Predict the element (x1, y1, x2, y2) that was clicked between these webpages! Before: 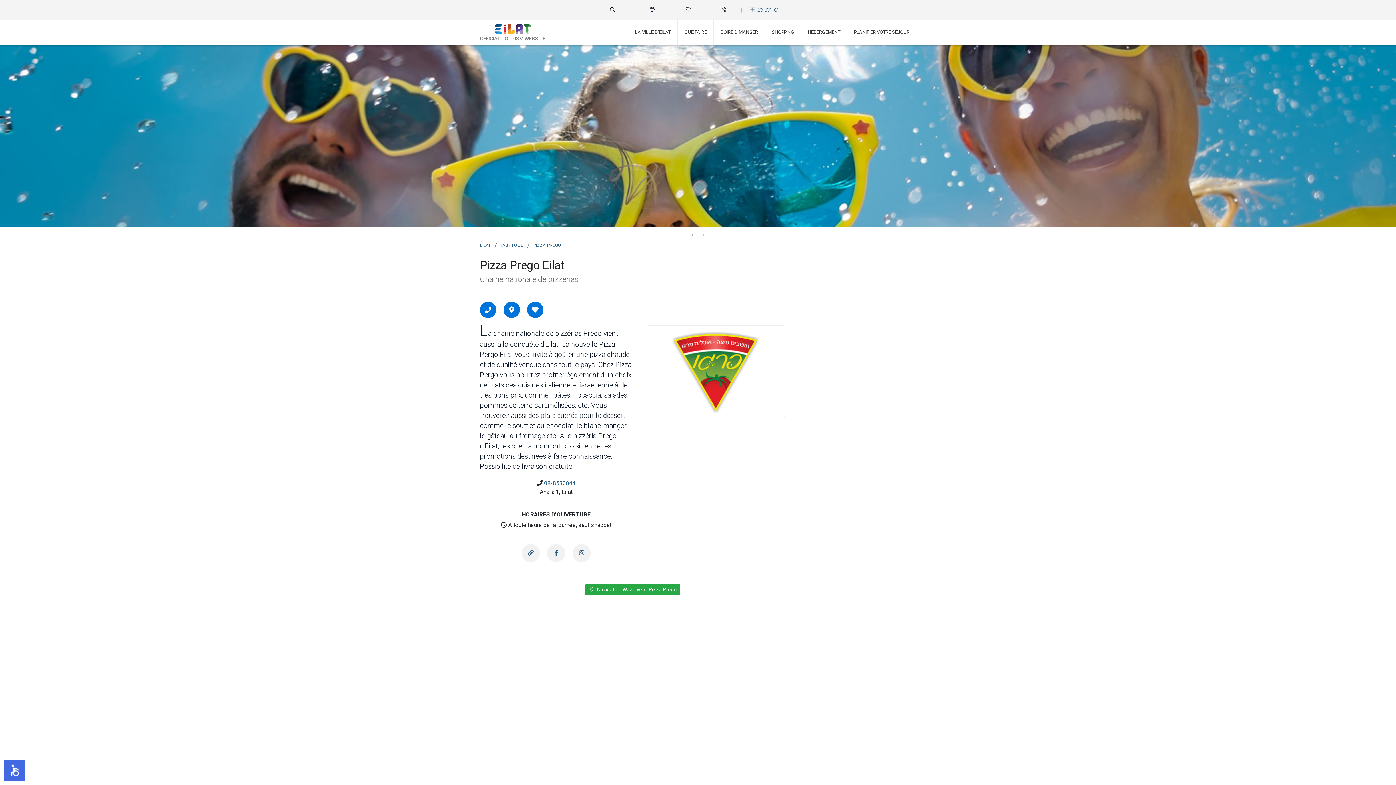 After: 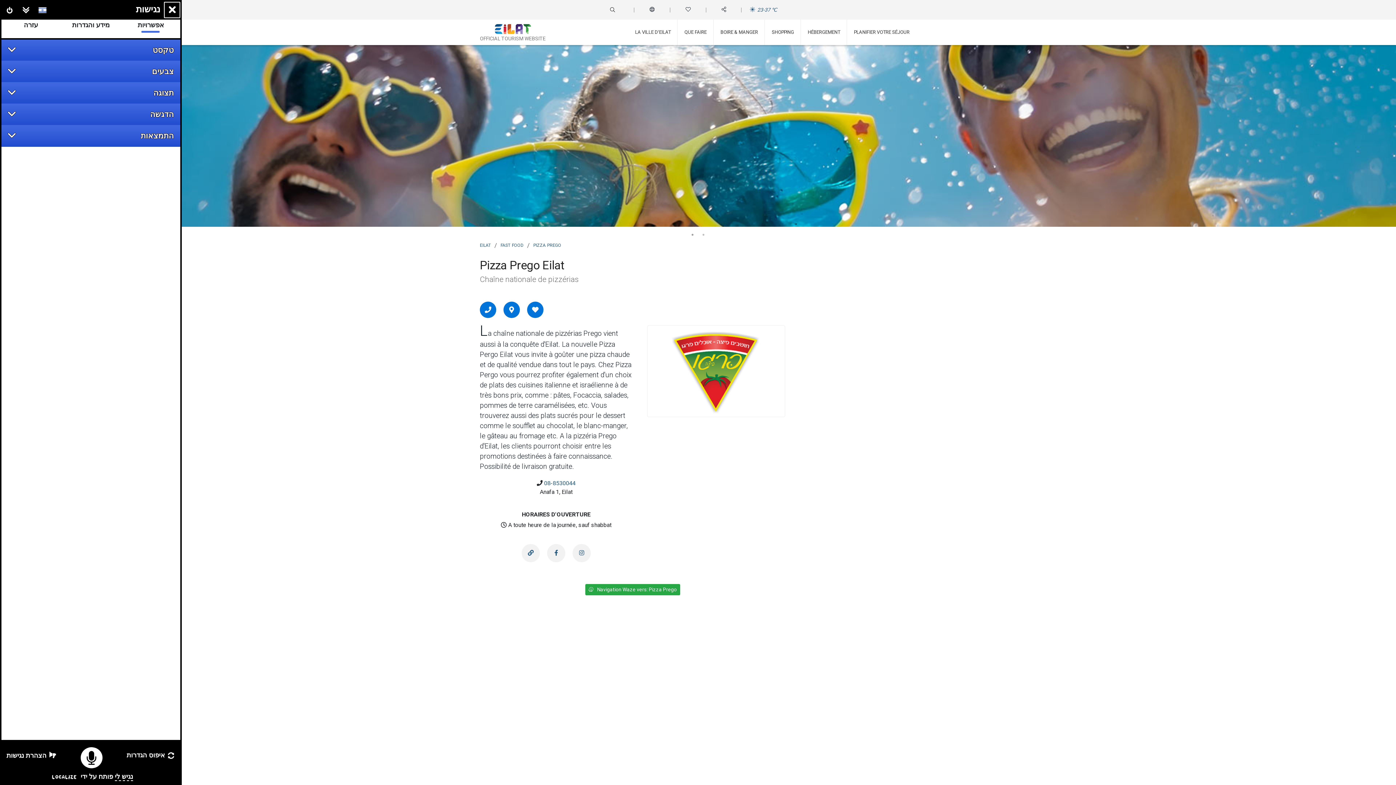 Action: bbox: (3, 760, 25, 781) label: תוסף הנגישות סגור. לחצו כדי לפתוח את תוסף הנגישות.